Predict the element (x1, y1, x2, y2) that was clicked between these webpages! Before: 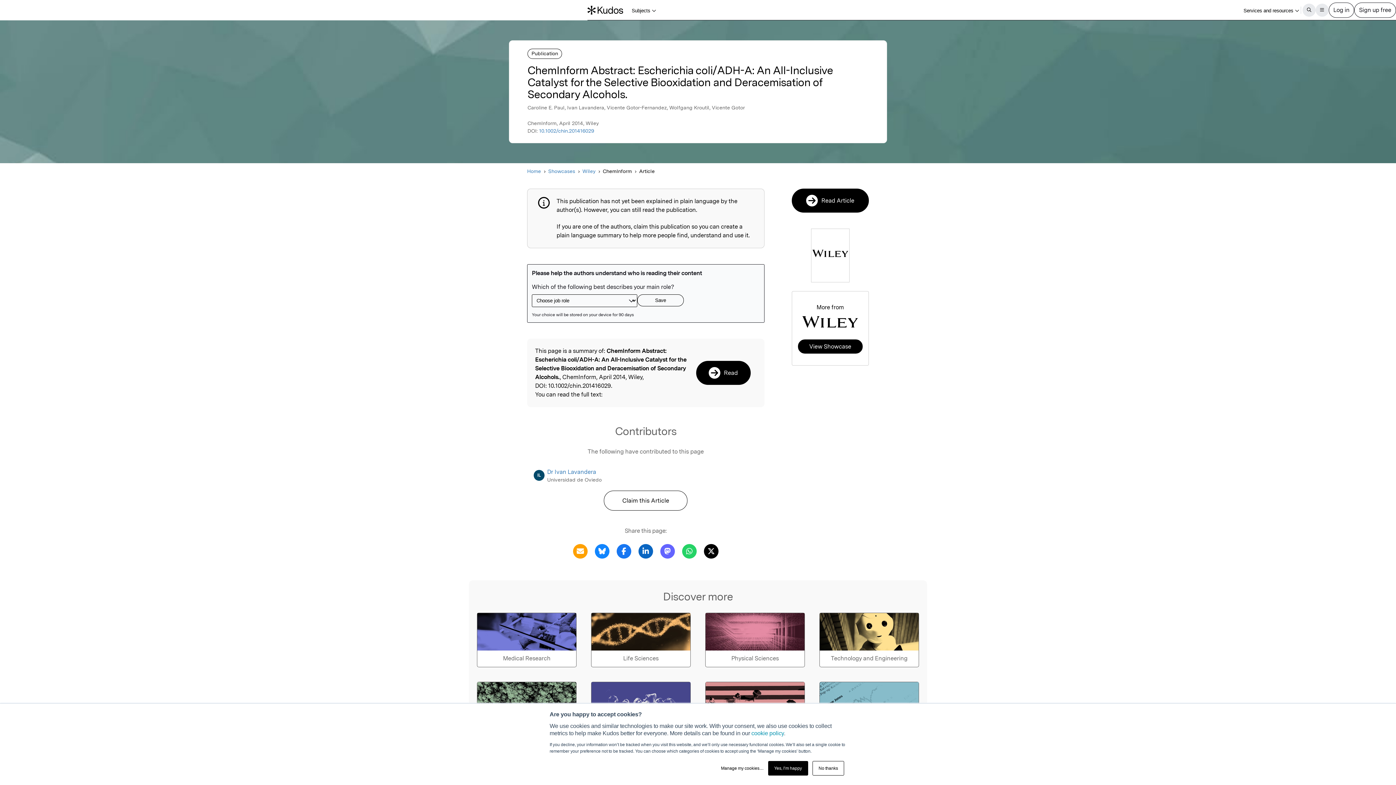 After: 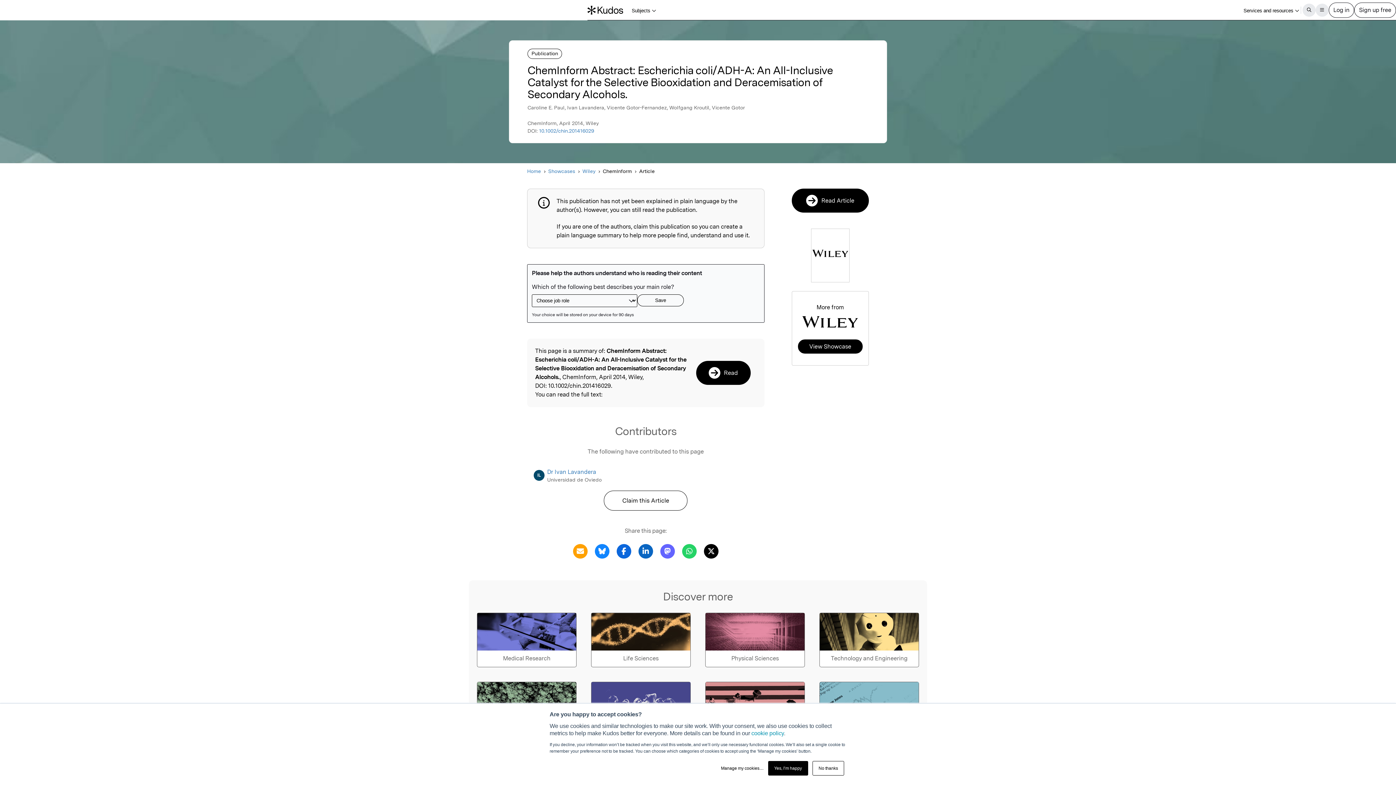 Action: bbox: (615, 547, 633, 554) label: Share this page via Facebook